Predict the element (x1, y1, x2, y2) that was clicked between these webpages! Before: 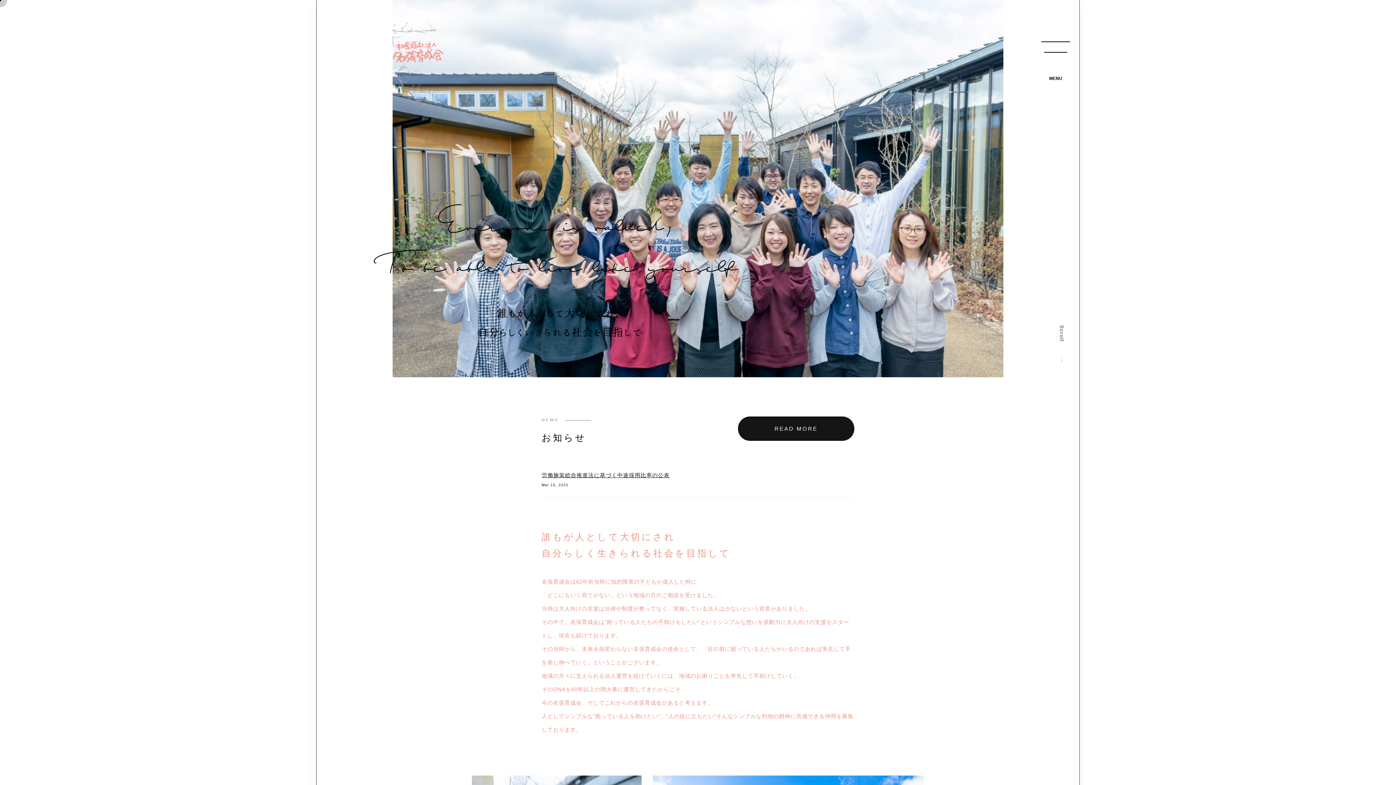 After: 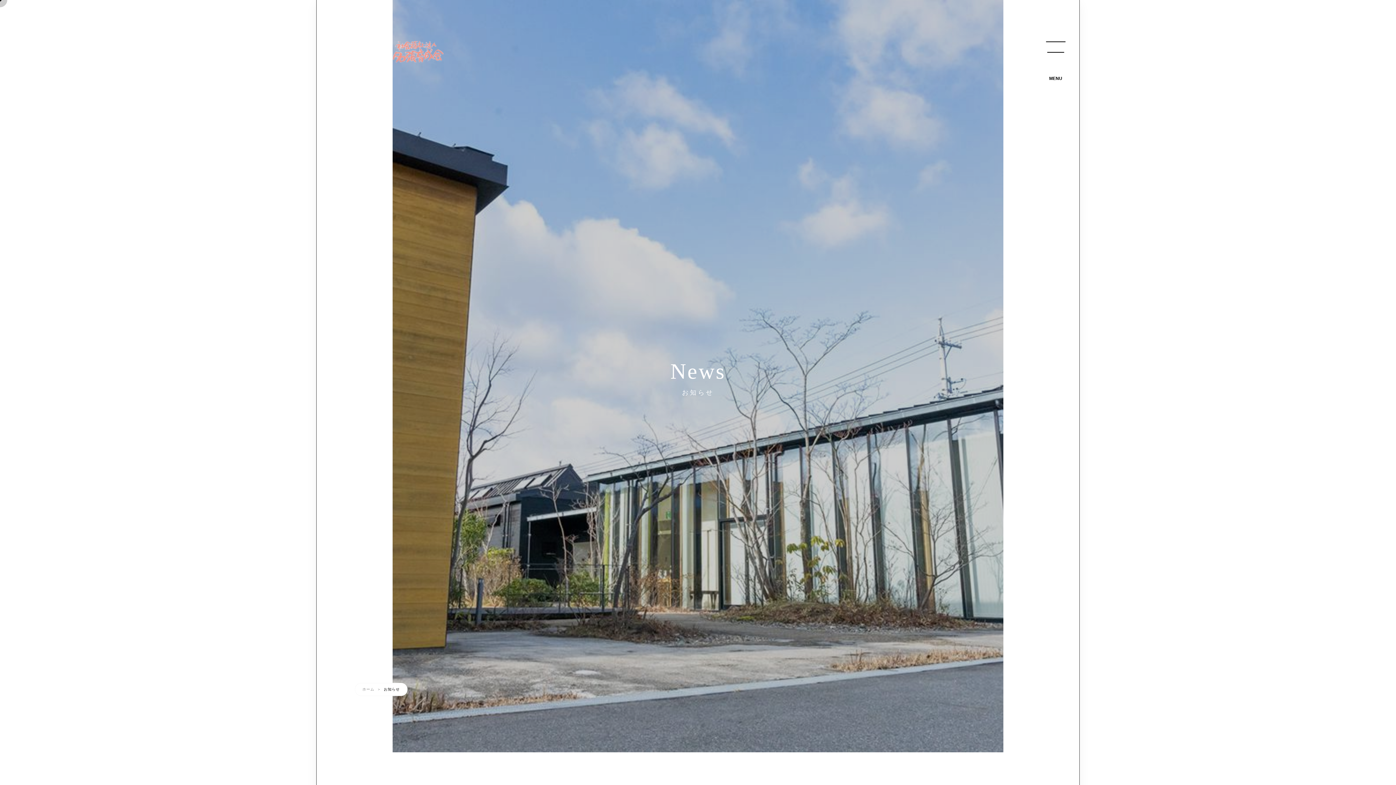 Action: label: READ MORE bbox: (738, 416, 854, 441)